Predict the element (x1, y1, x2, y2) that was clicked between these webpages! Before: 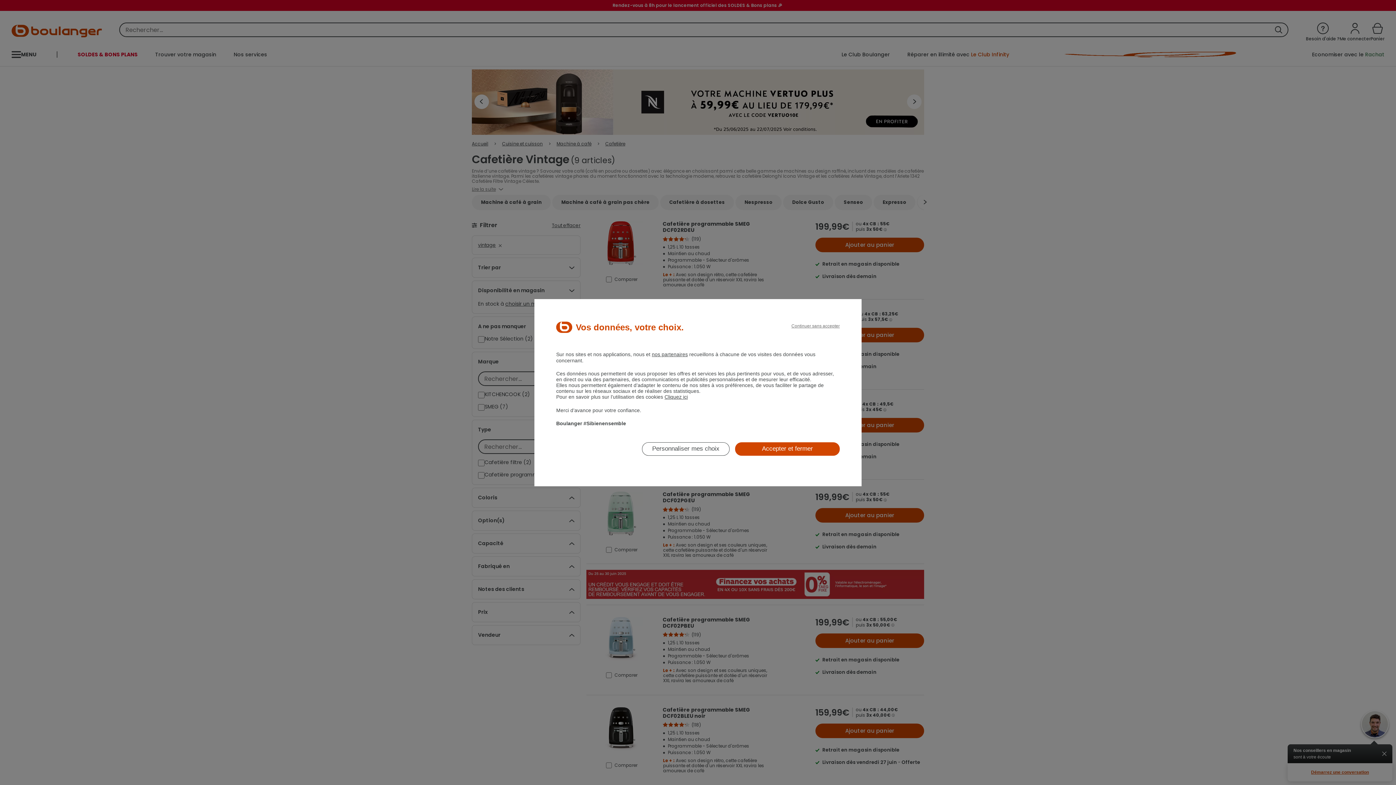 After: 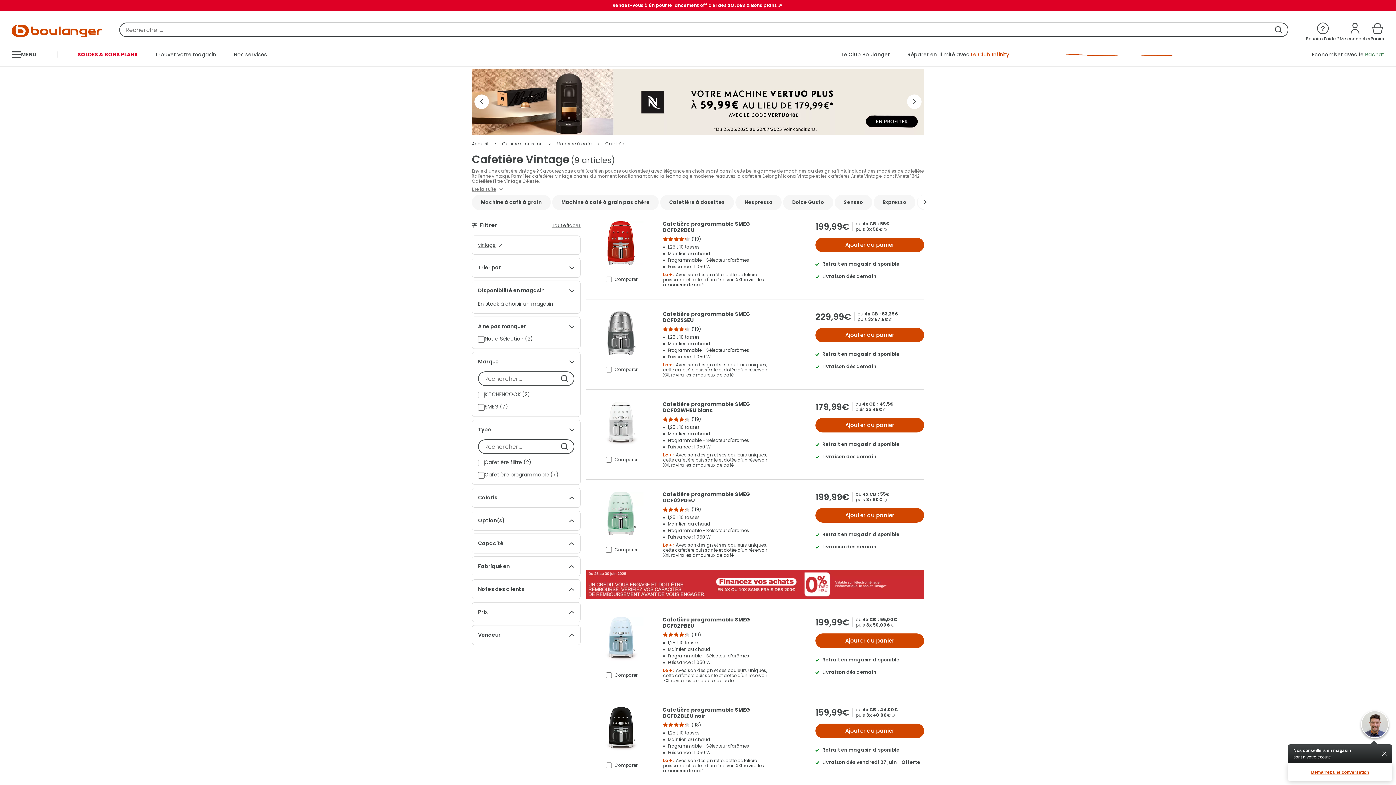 Action: label: Continuer sans accepter bbox: (791, 323, 840, 328)